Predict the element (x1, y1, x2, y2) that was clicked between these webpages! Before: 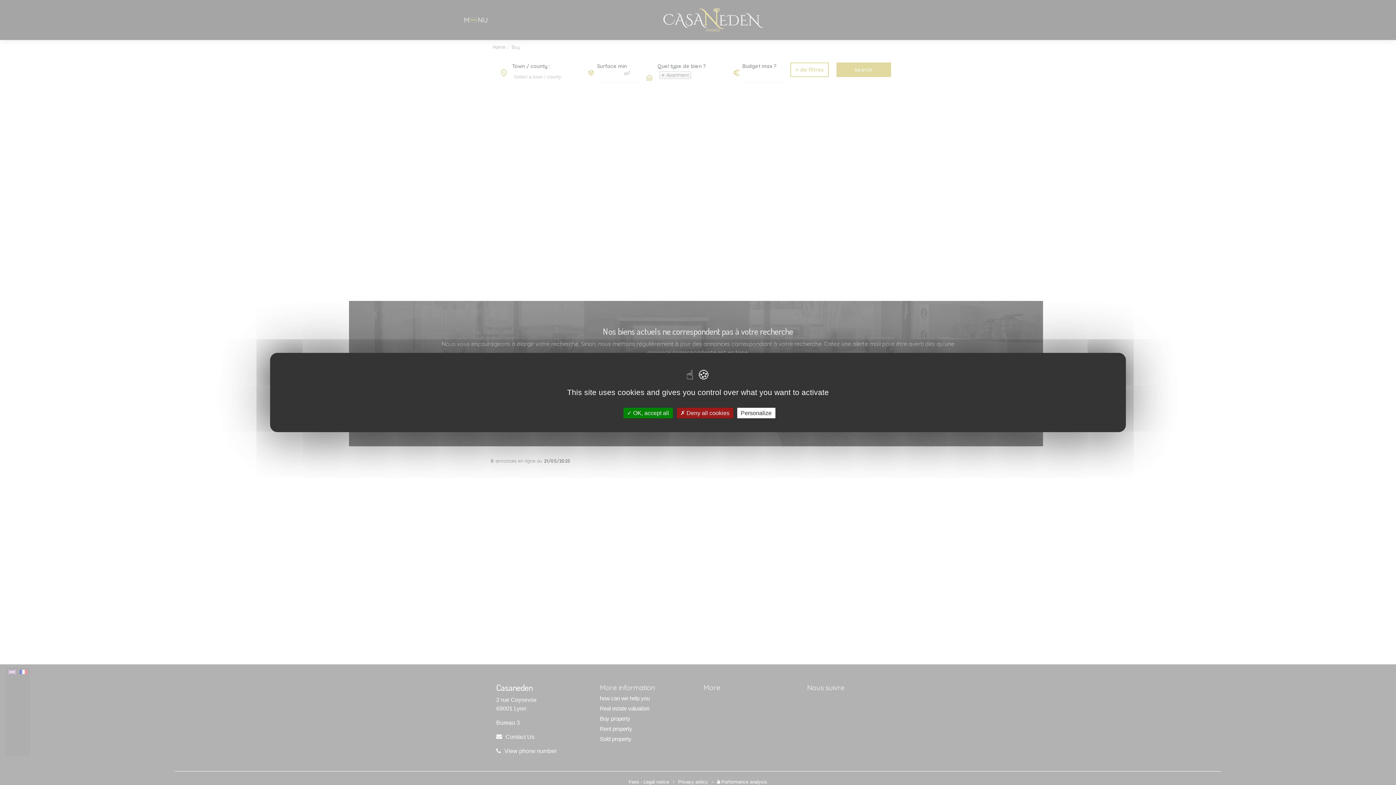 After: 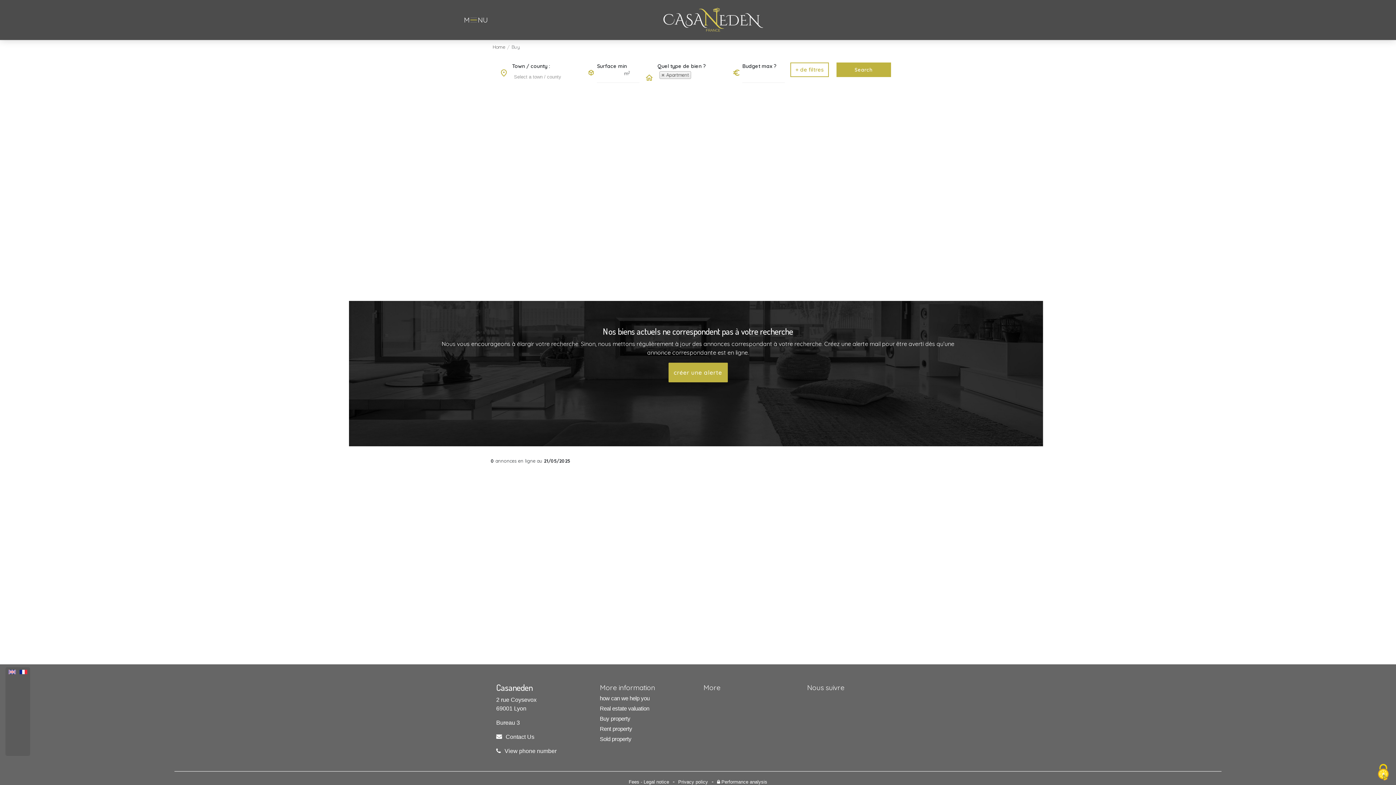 Action: bbox: (676, 408, 733, 418) label:  Deny all cookies